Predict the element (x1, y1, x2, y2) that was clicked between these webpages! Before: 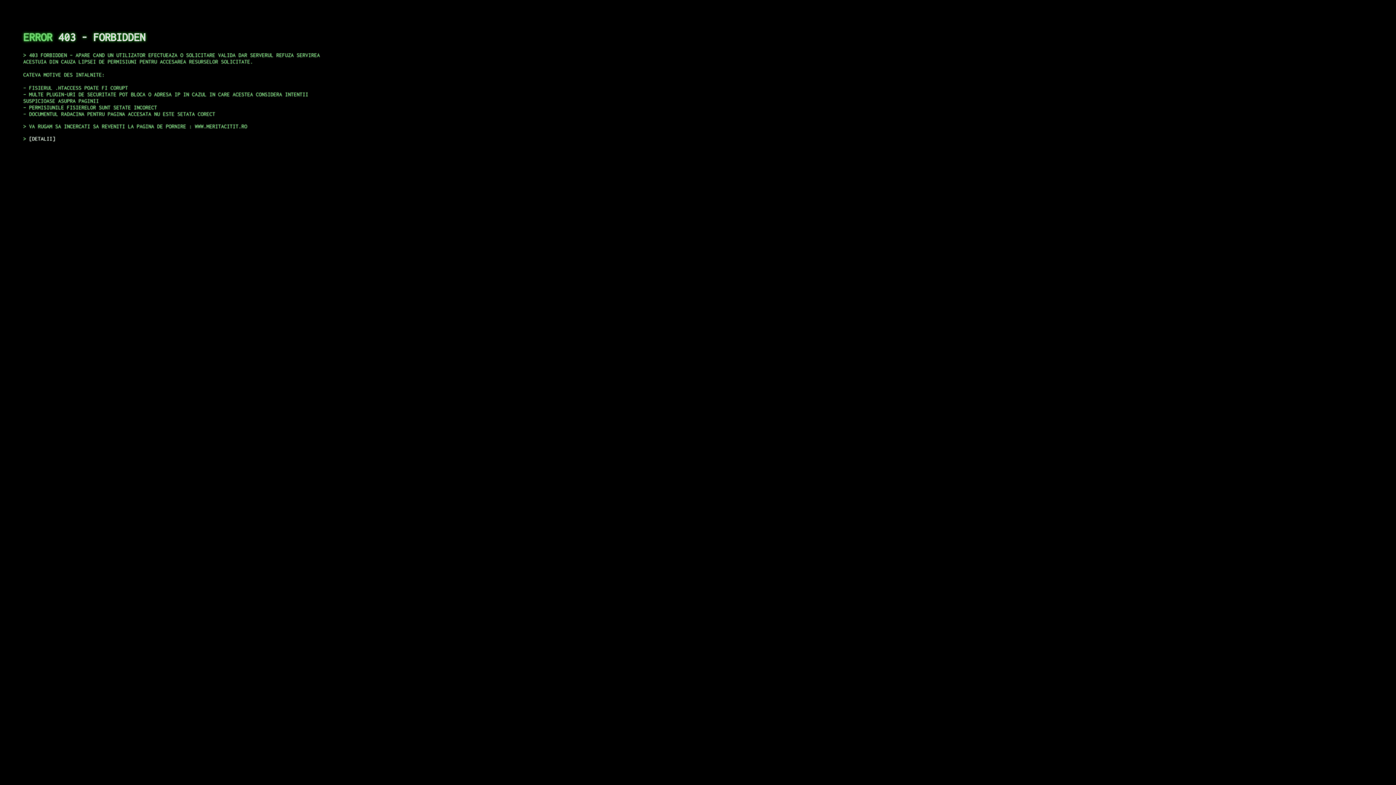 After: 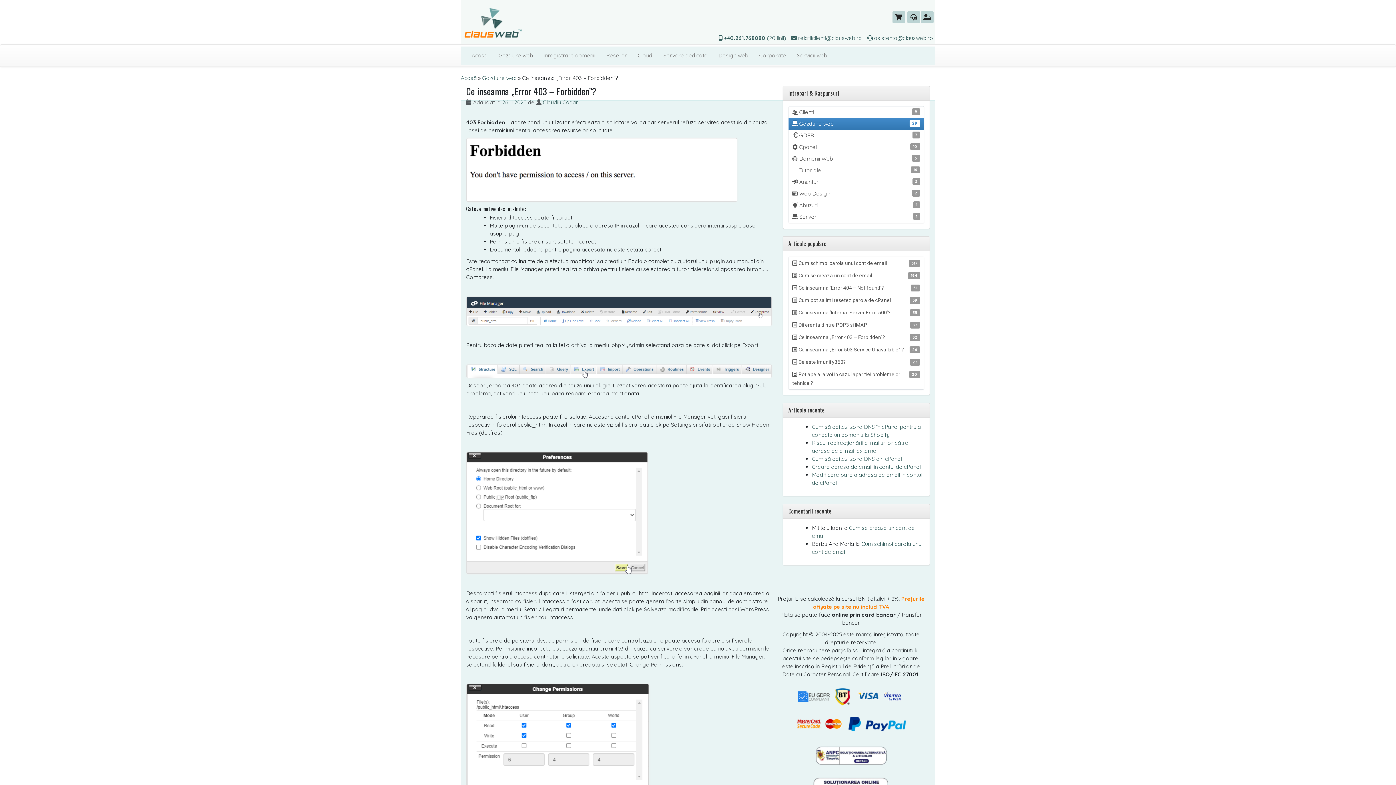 Action: bbox: (29, 135, 55, 141) label: DETALII